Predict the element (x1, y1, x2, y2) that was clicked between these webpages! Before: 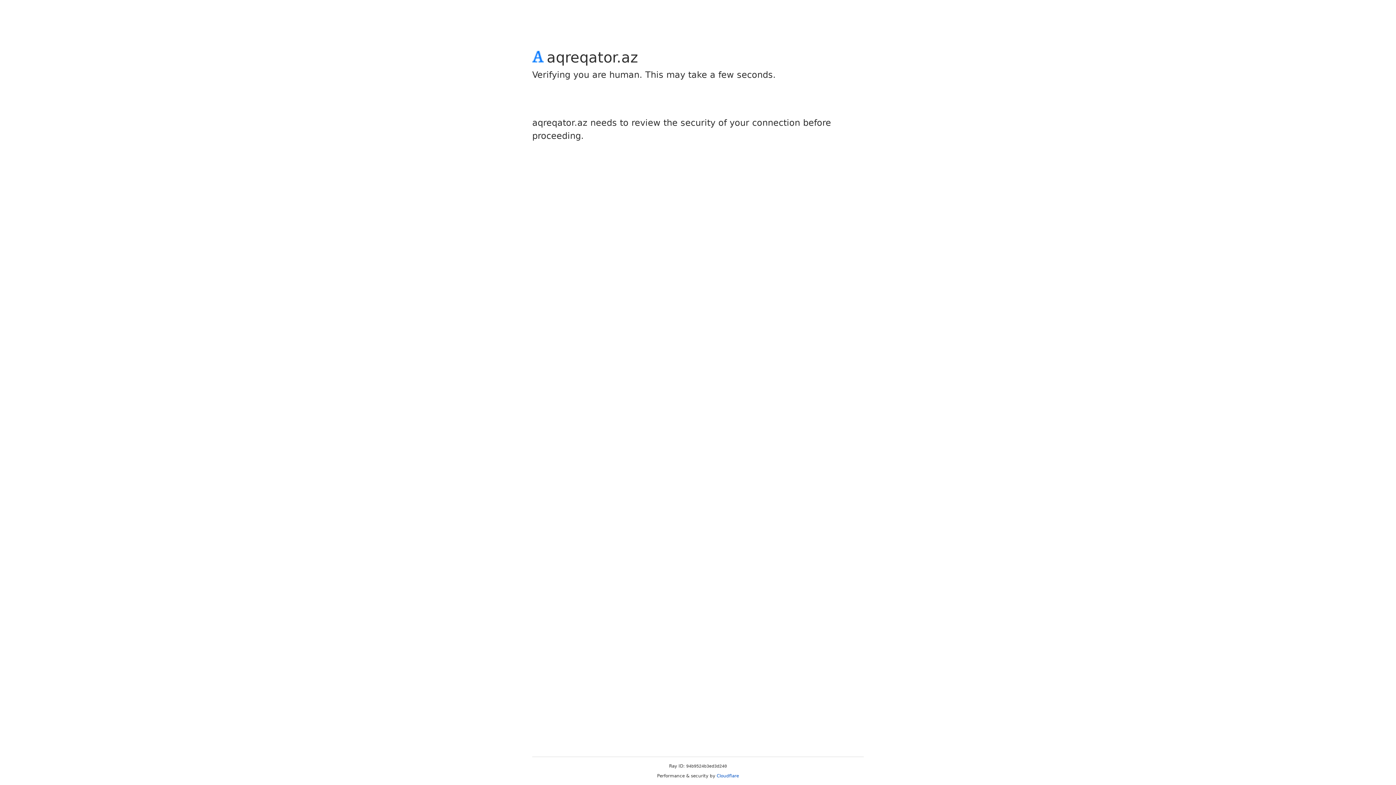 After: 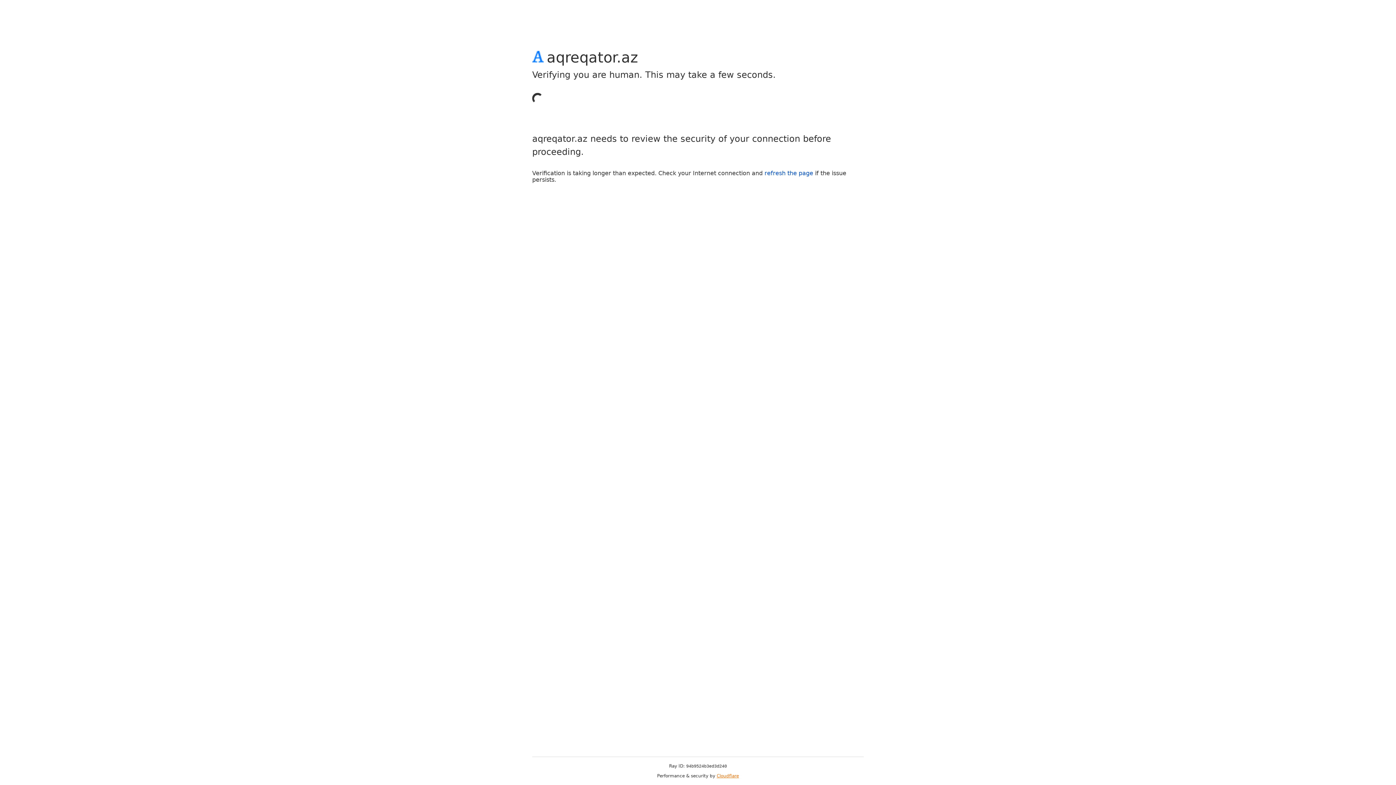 Action: bbox: (716, 773, 739, 778) label: Cloudflare